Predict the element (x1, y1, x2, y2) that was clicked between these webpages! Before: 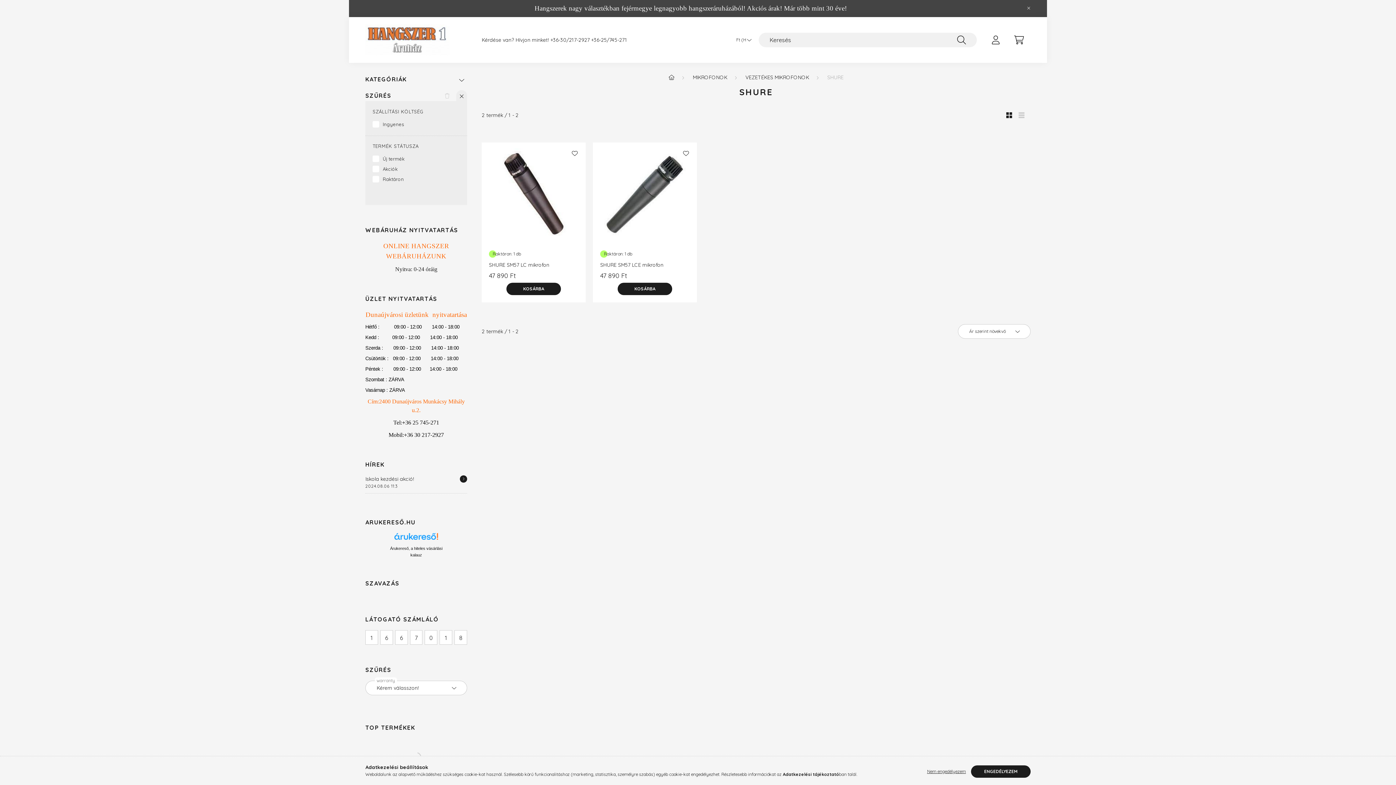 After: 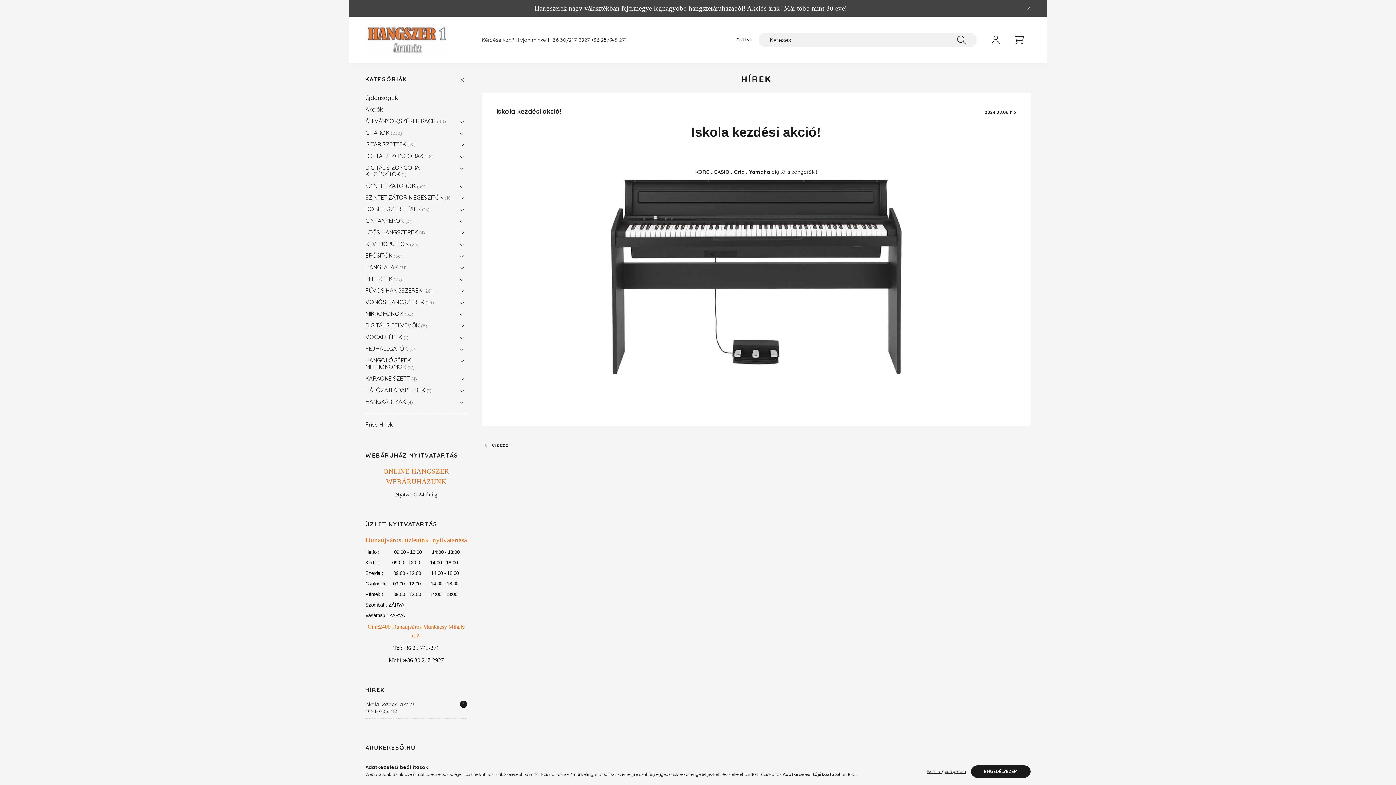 Action: bbox: (460, 475, 467, 482) label: Részletek